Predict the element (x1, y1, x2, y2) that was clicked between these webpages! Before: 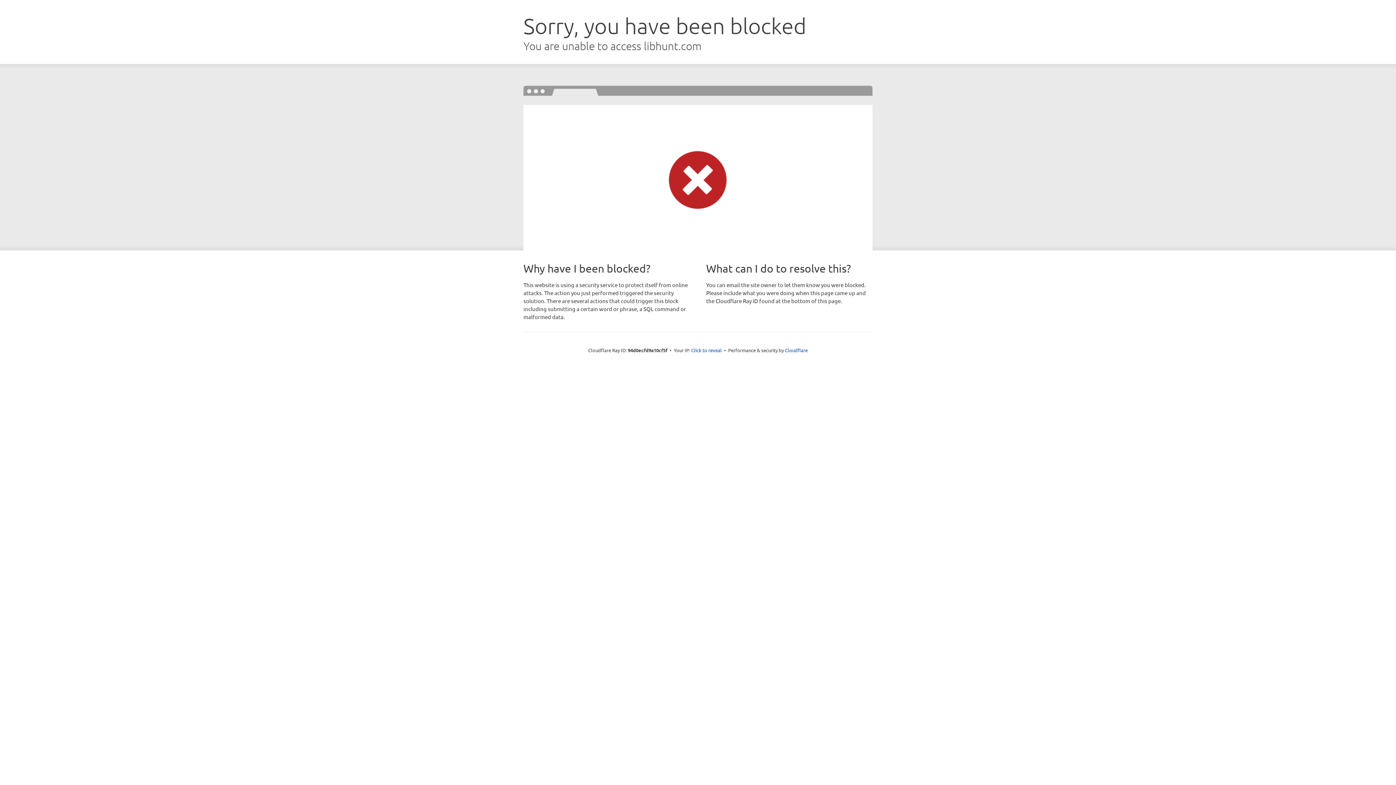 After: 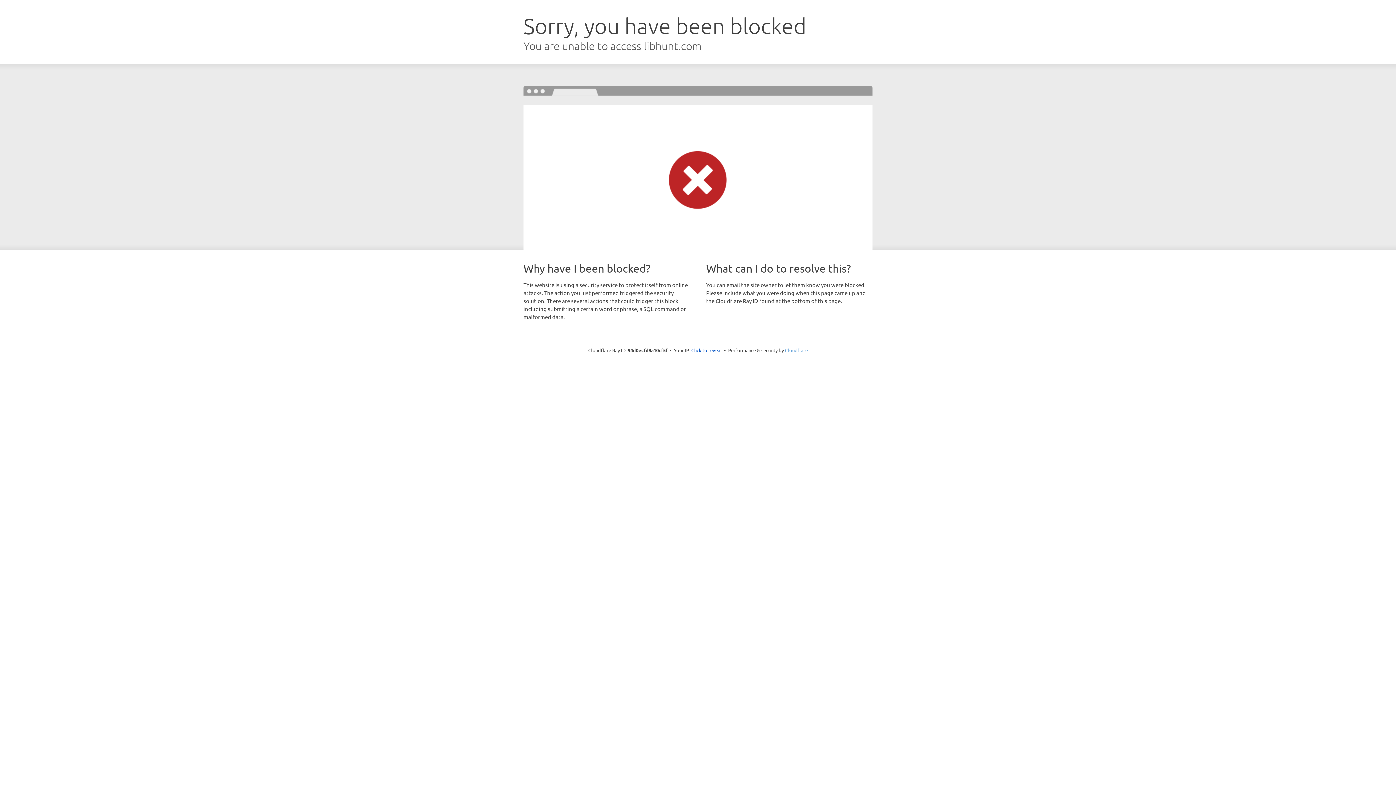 Action: bbox: (785, 347, 808, 353) label: Cloudflare